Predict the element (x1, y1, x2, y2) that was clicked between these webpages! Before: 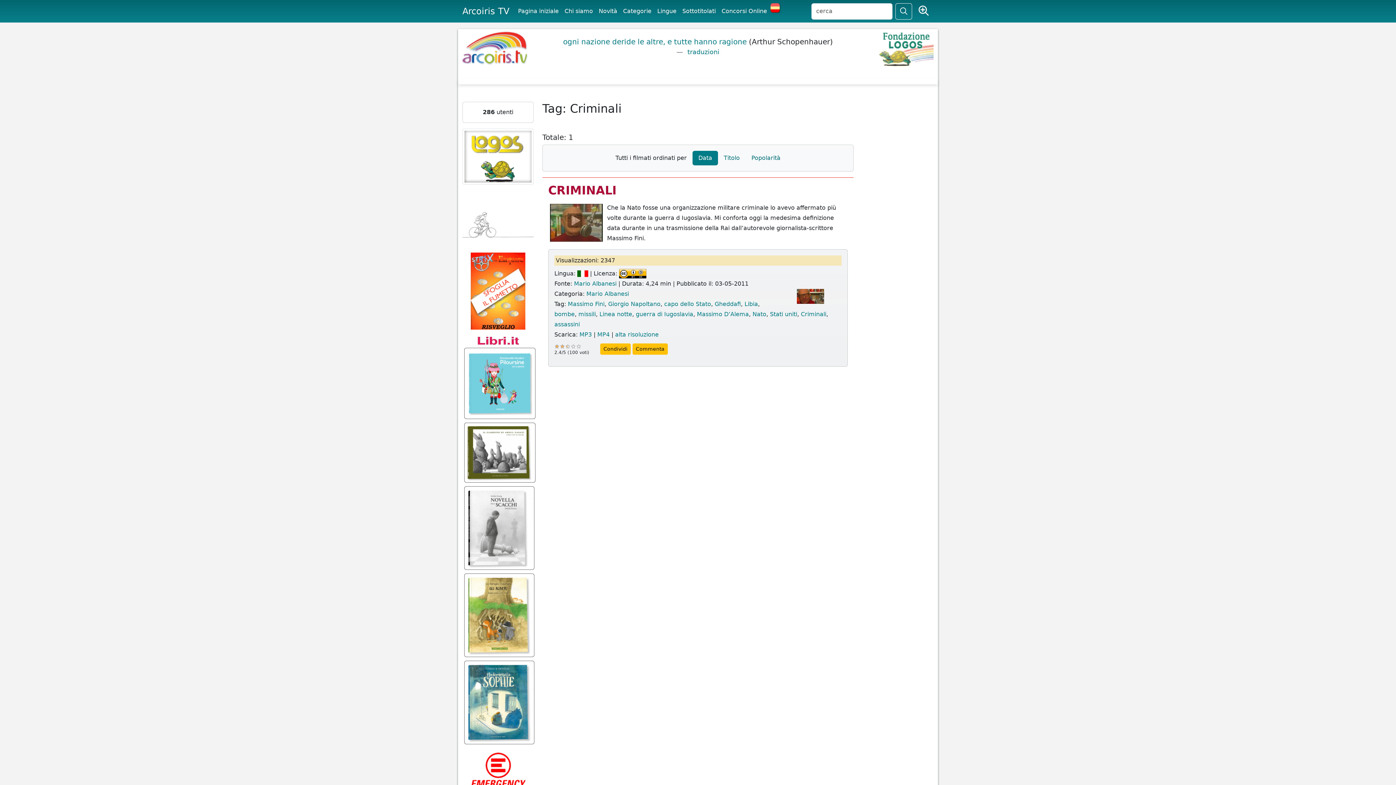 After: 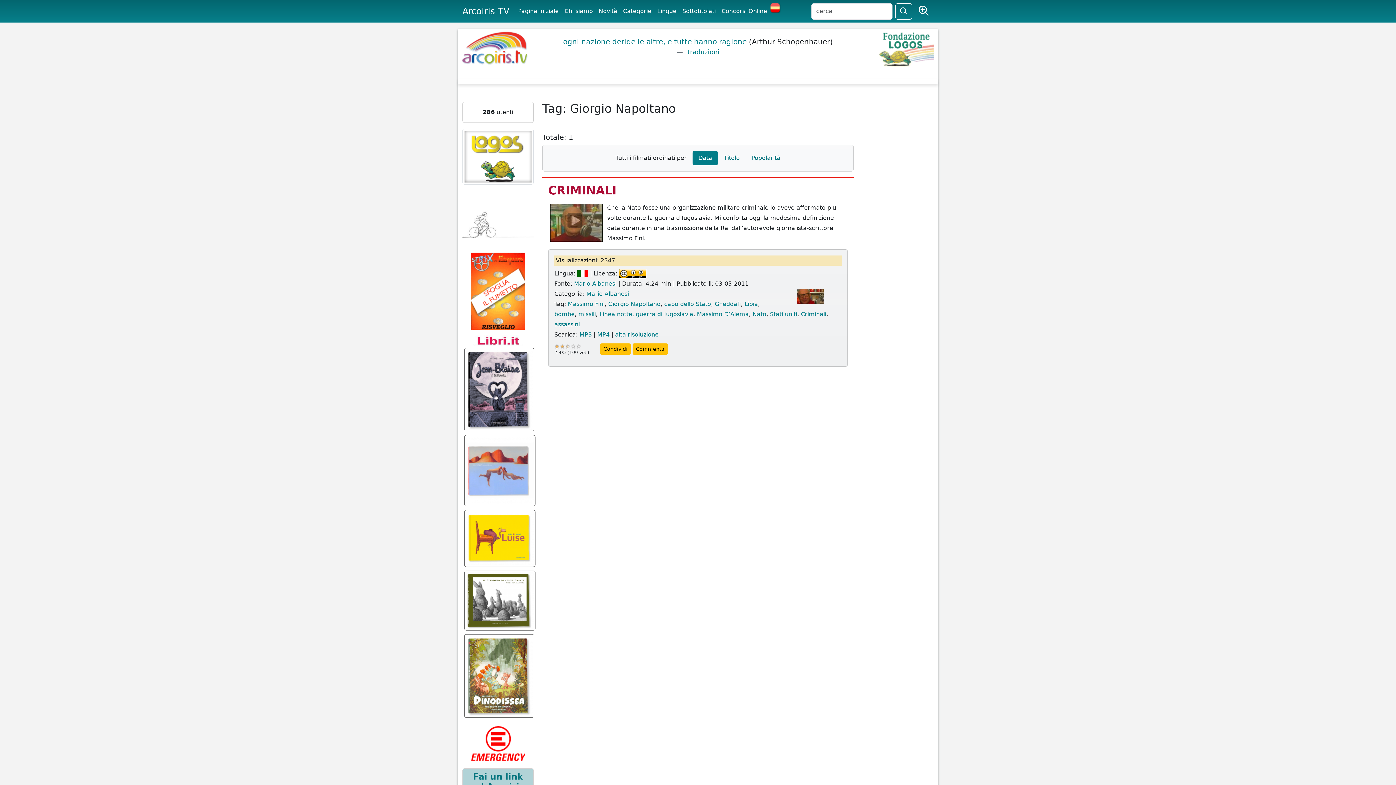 Action: bbox: (608, 300, 660, 307) label: Giorgio Napoltano